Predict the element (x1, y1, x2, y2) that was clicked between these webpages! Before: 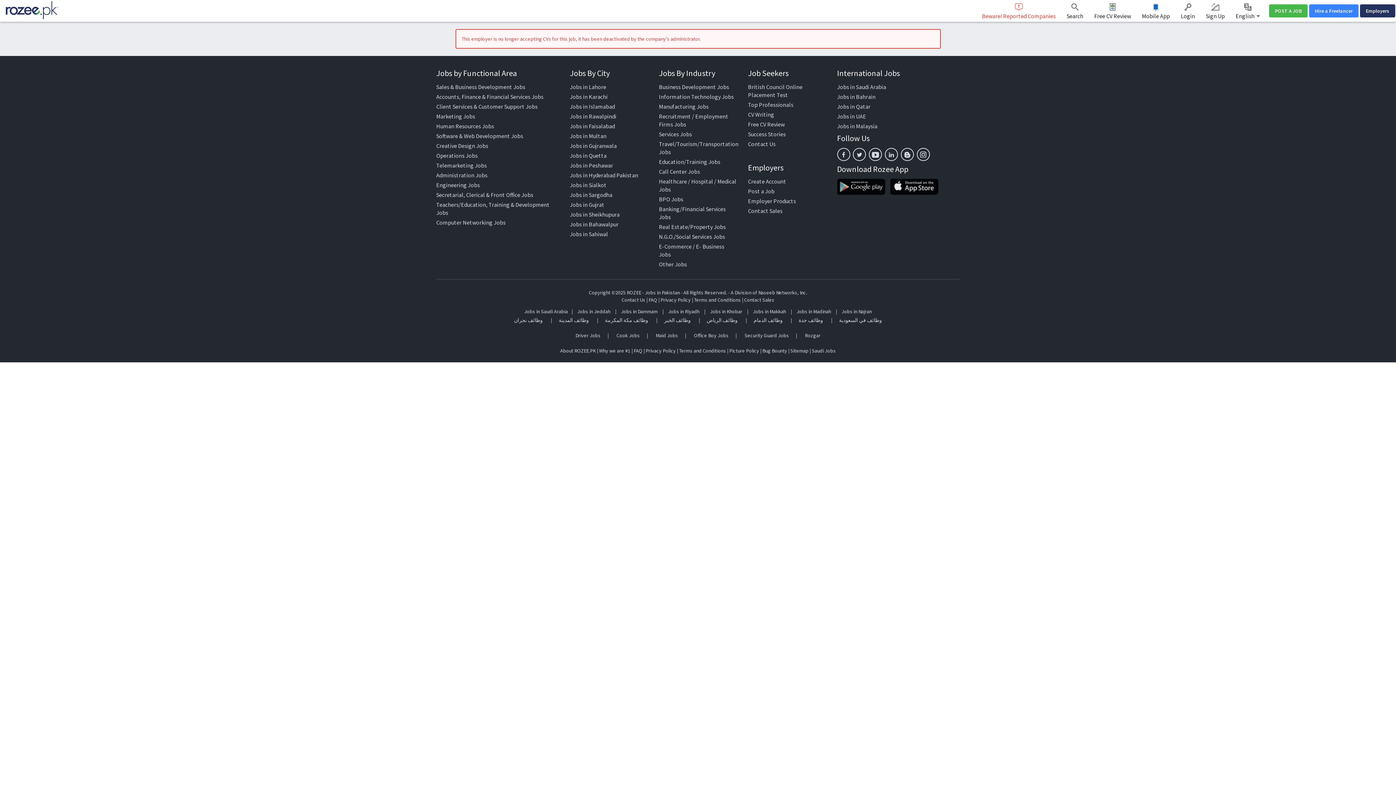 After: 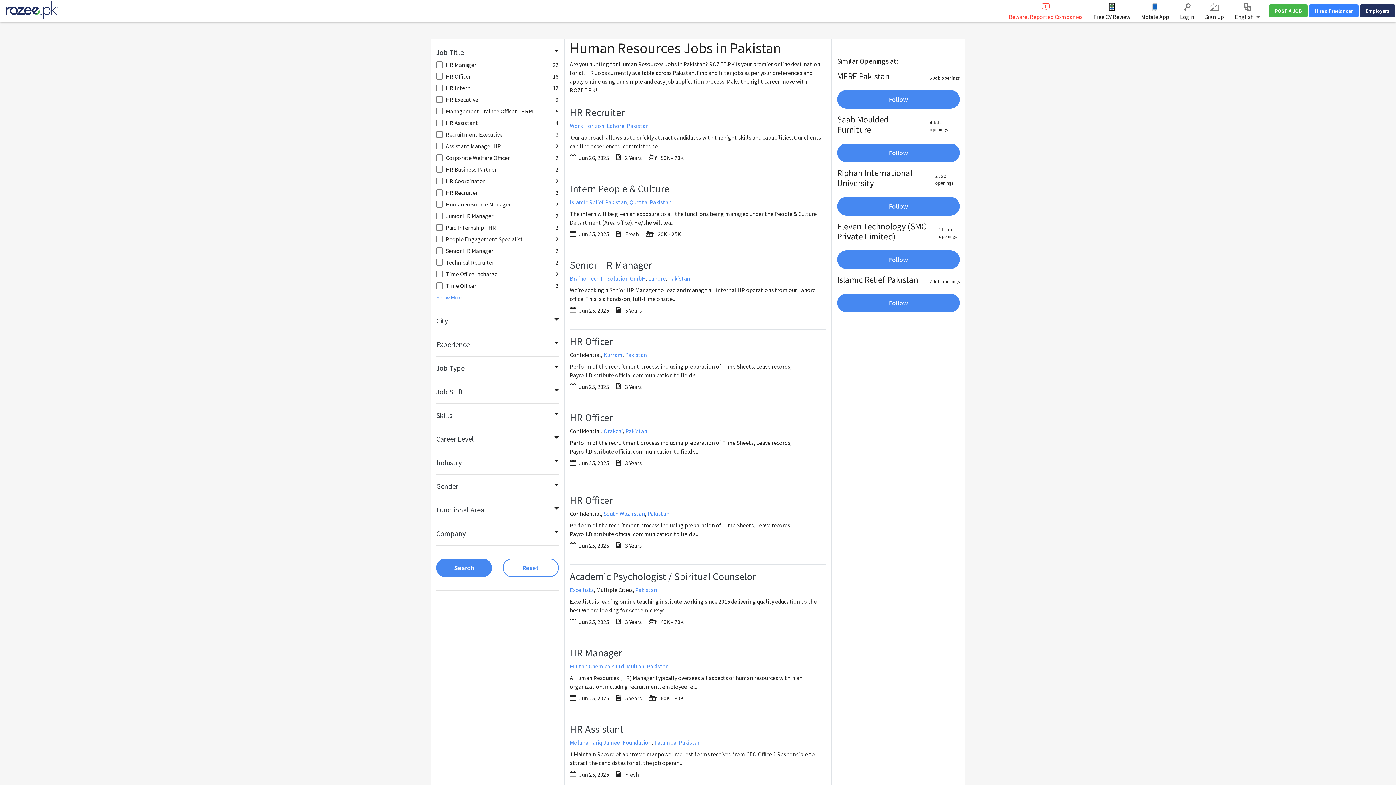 Action: label: Human Resources Jobs bbox: (436, 122, 494, 129)